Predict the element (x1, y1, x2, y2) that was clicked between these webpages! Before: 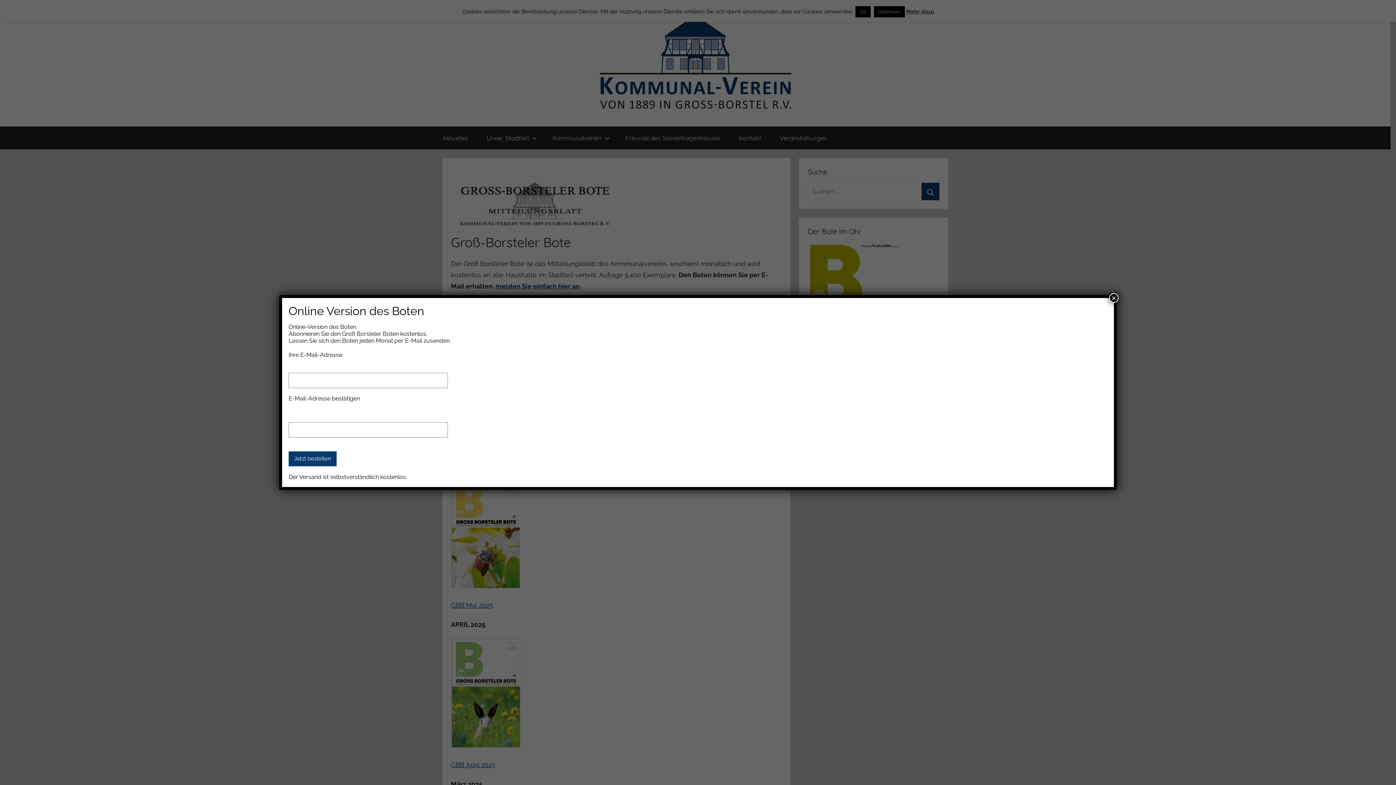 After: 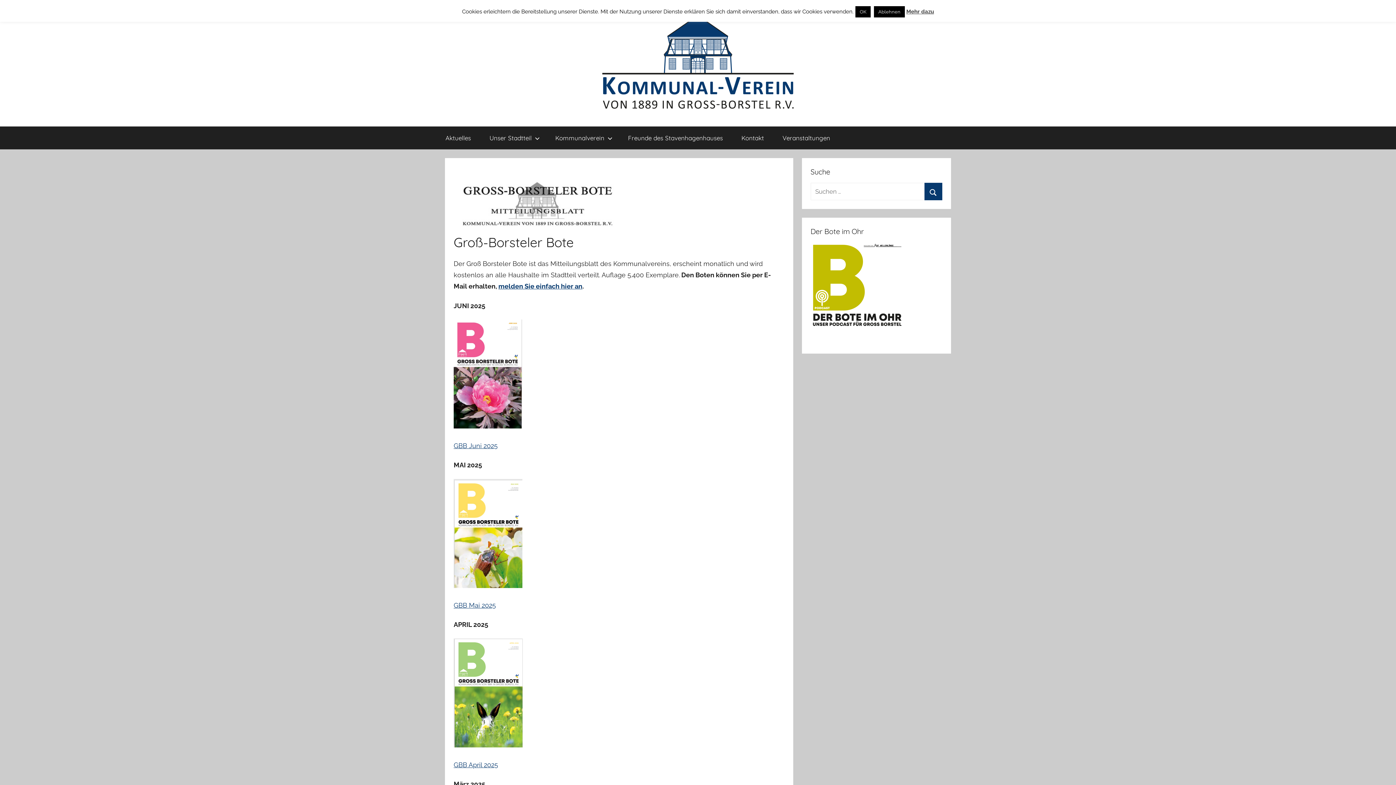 Action: label: Schließen bbox: (1109, 293, 1118, 303)